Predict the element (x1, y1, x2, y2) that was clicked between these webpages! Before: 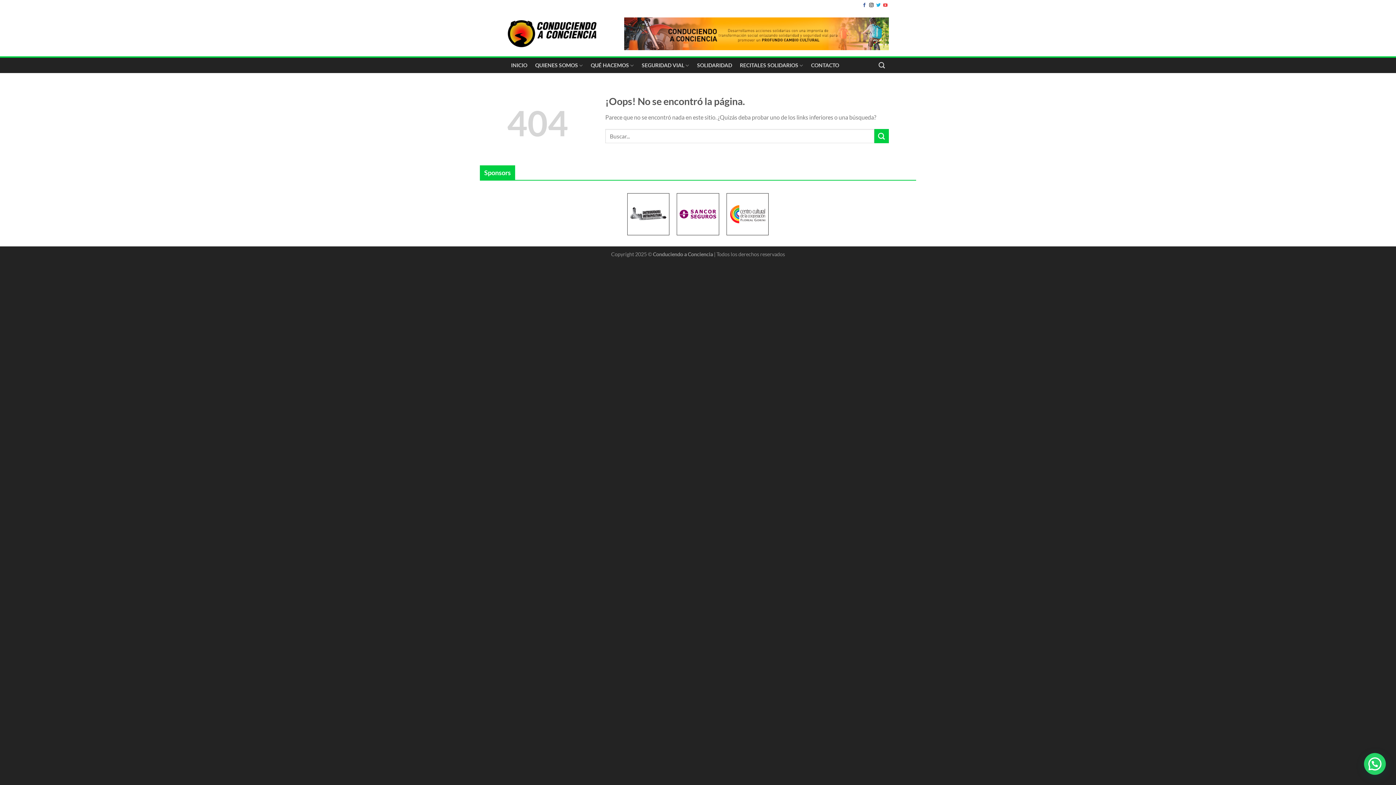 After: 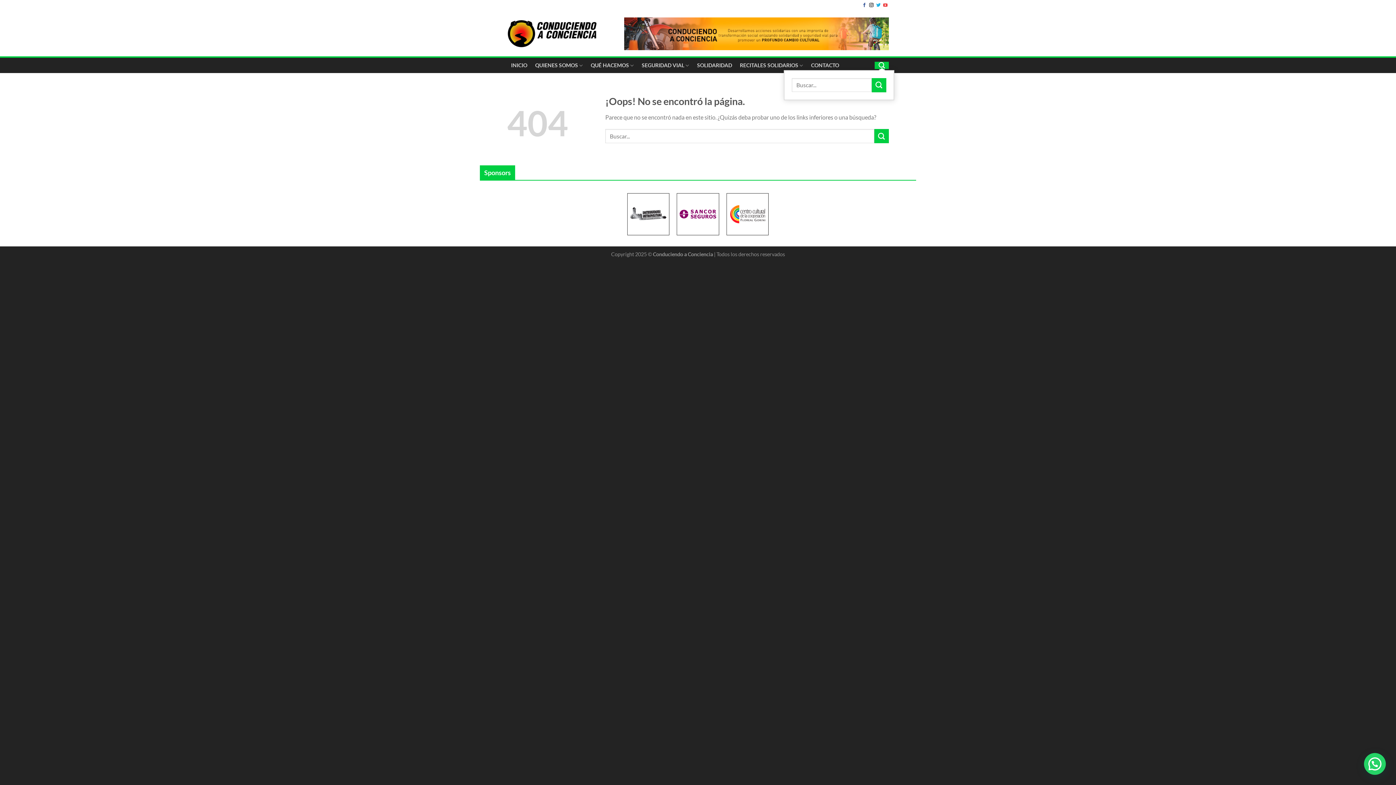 Action: label: Search bbox: (874, 61, 889, 68)